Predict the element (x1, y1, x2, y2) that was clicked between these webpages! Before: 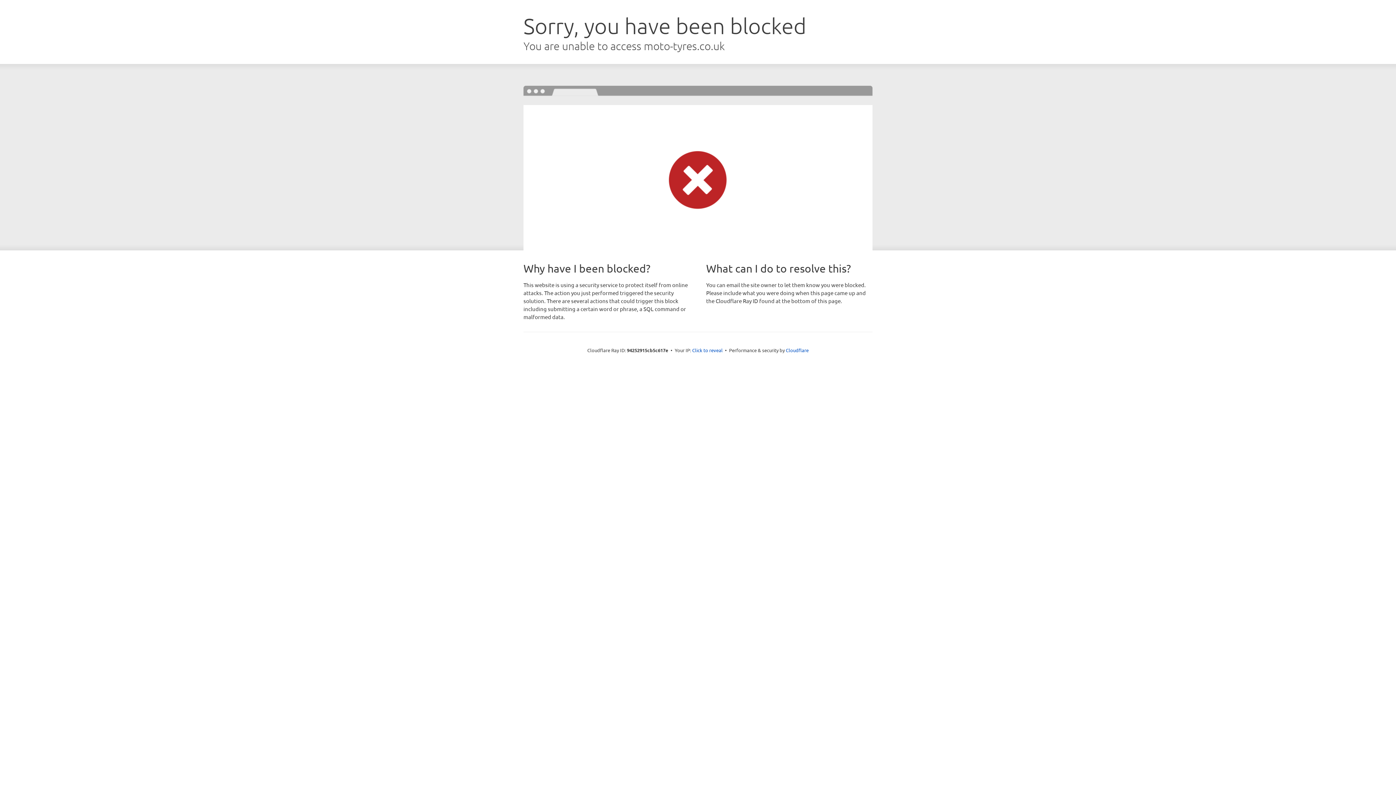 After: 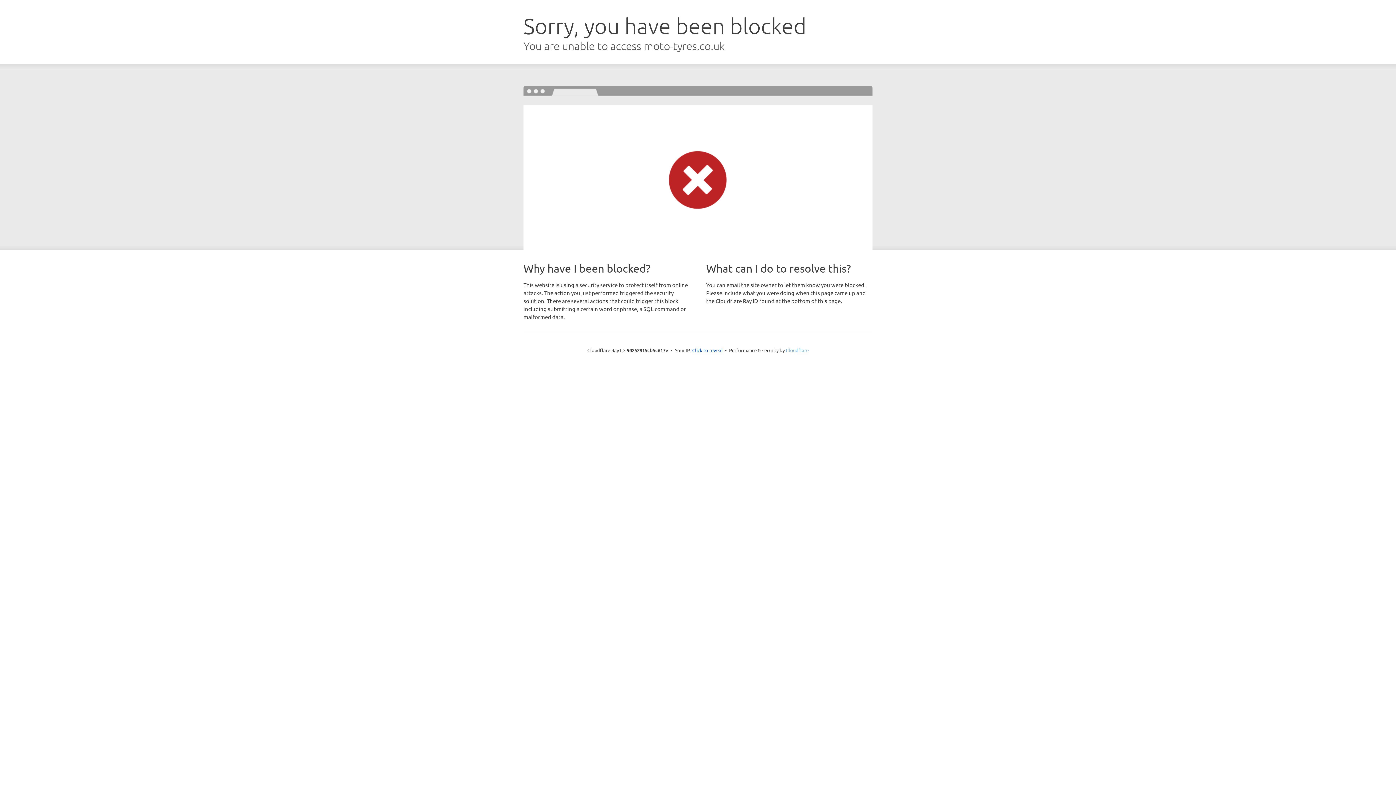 Action: label: Cloudflare bbox: (786, 347, 808, 353)